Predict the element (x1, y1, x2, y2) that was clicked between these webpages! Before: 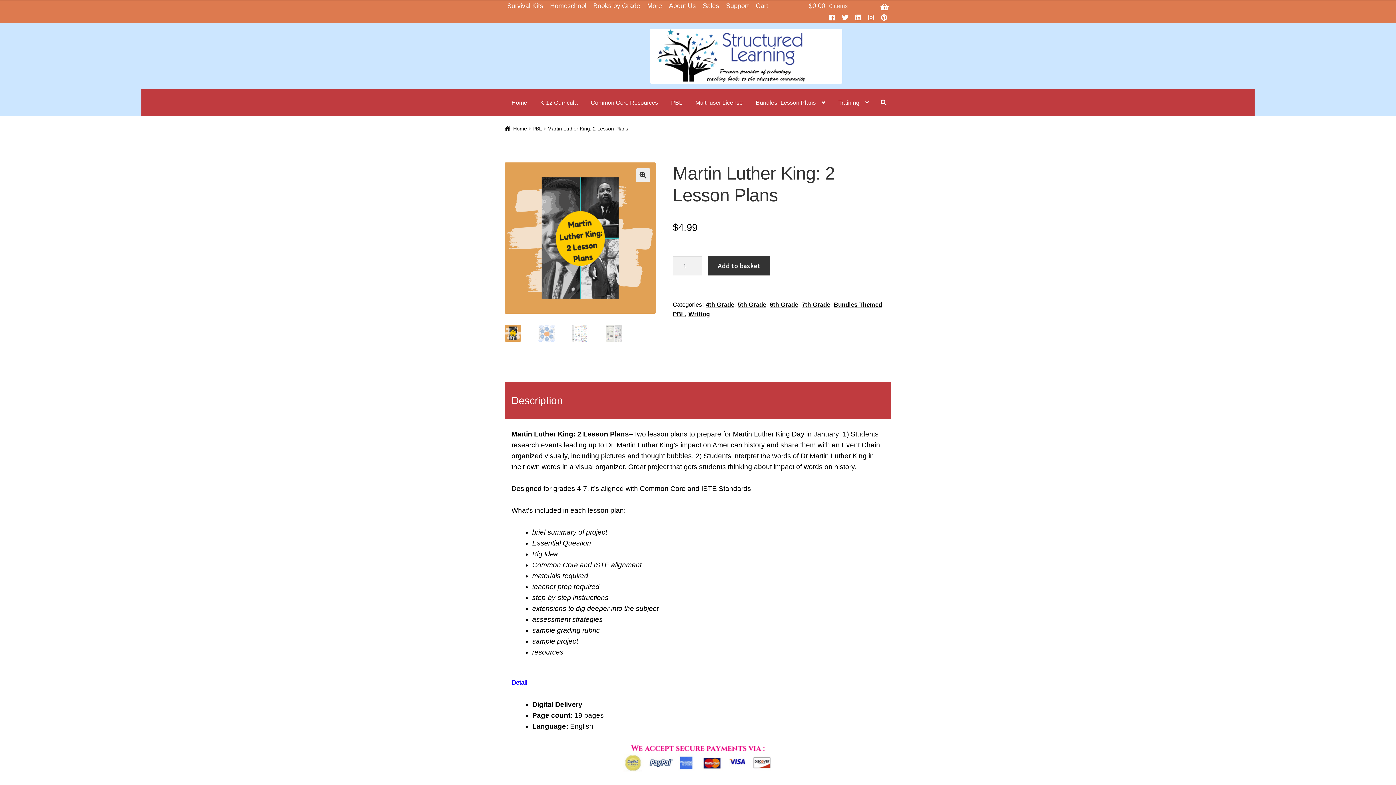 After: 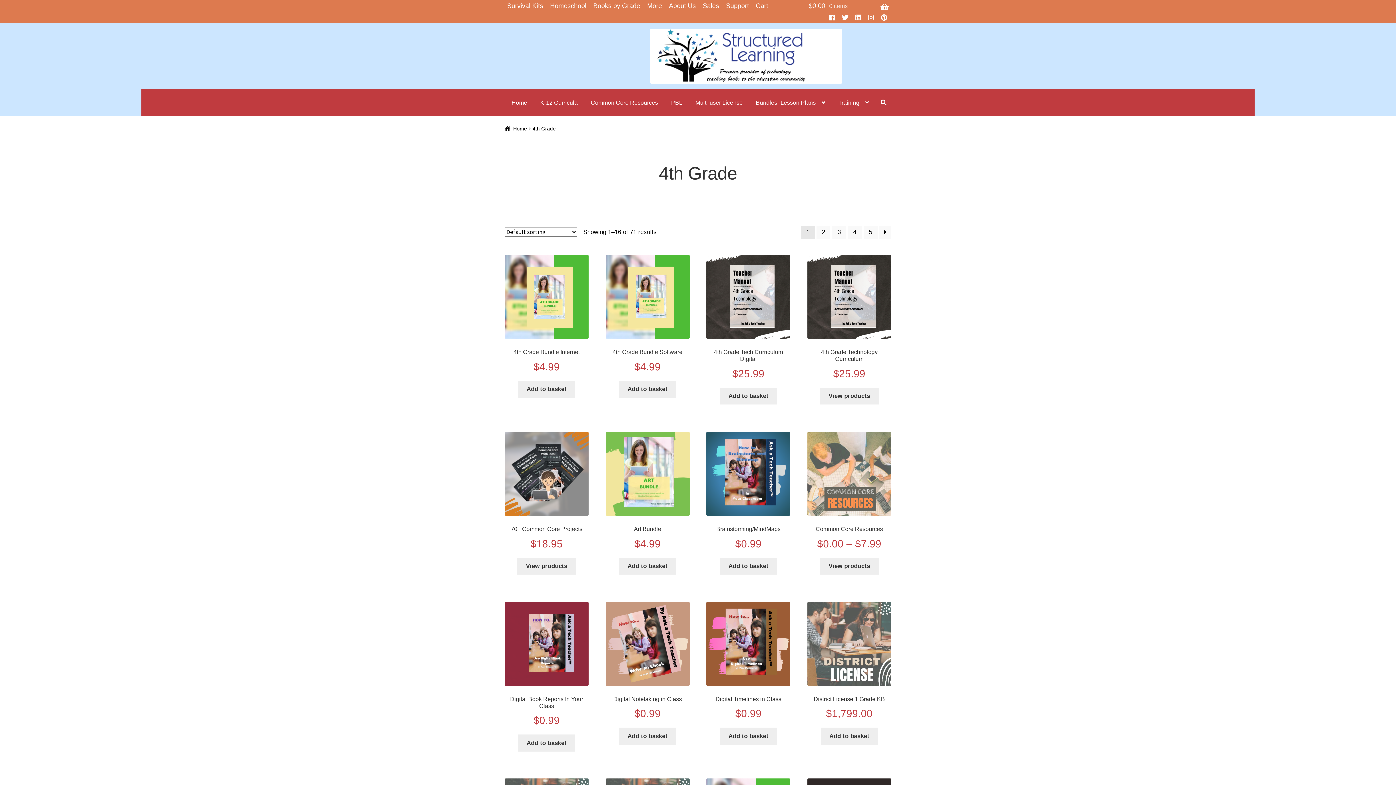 Action: label: 4th Grade bbox: (706, 301, 734, 308)